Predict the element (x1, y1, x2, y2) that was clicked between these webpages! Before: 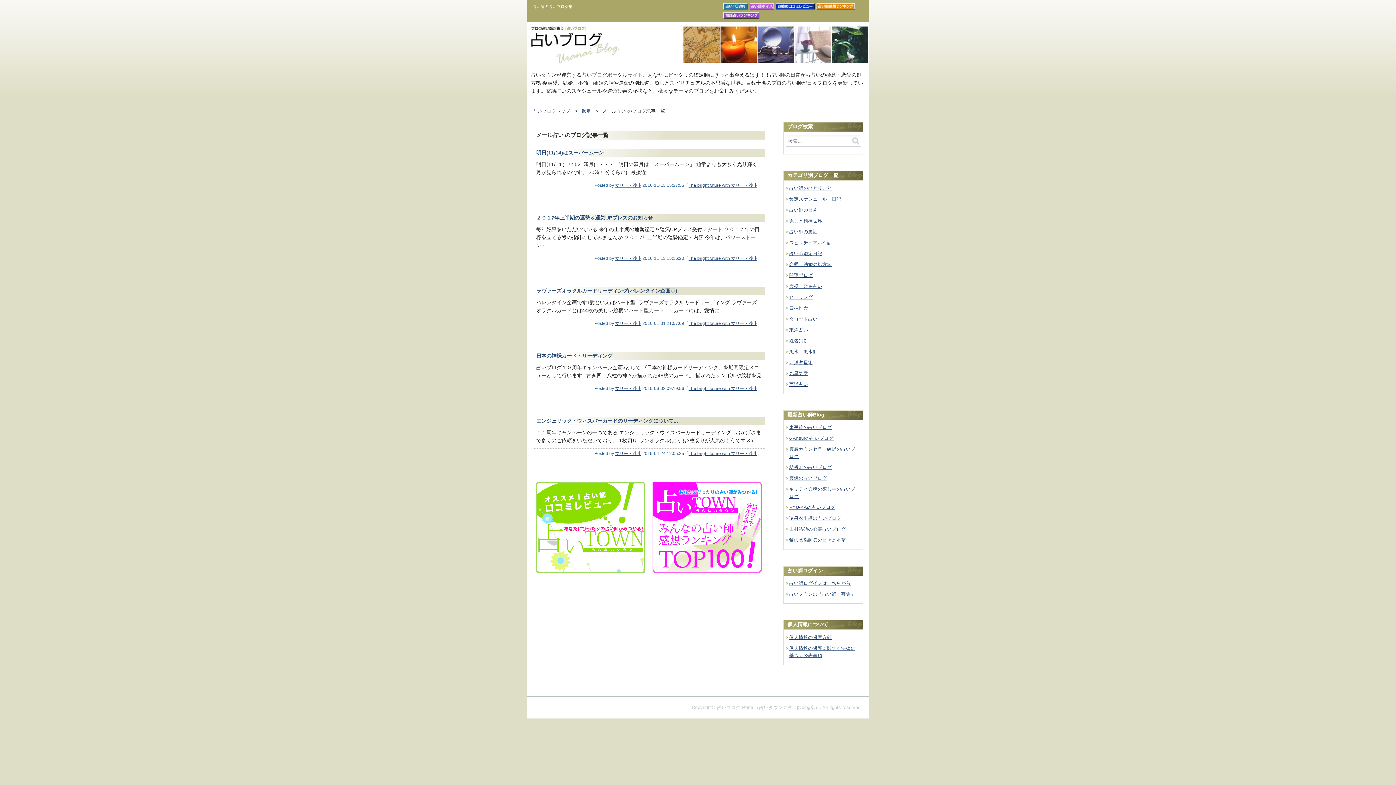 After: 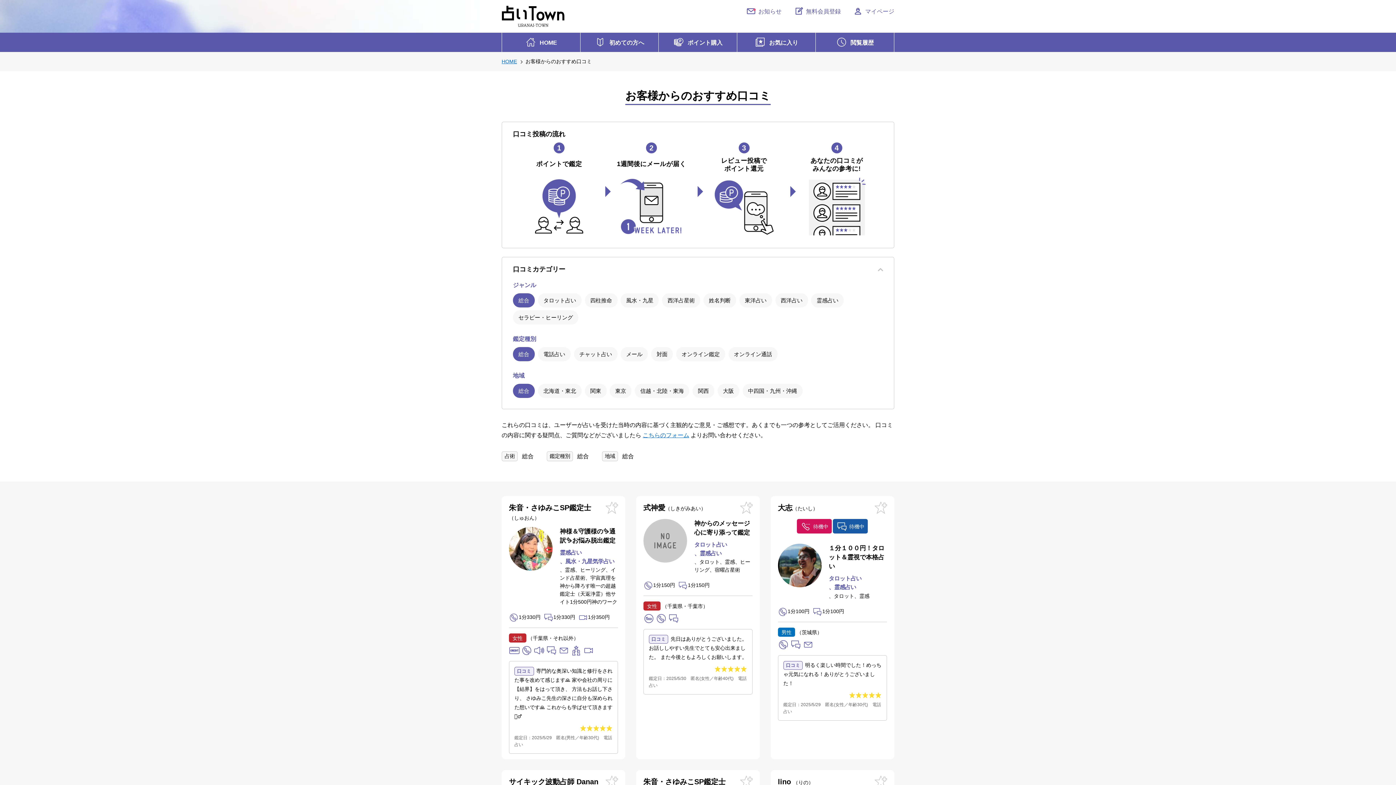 Action: bbox: (776, 6, 814, 12)